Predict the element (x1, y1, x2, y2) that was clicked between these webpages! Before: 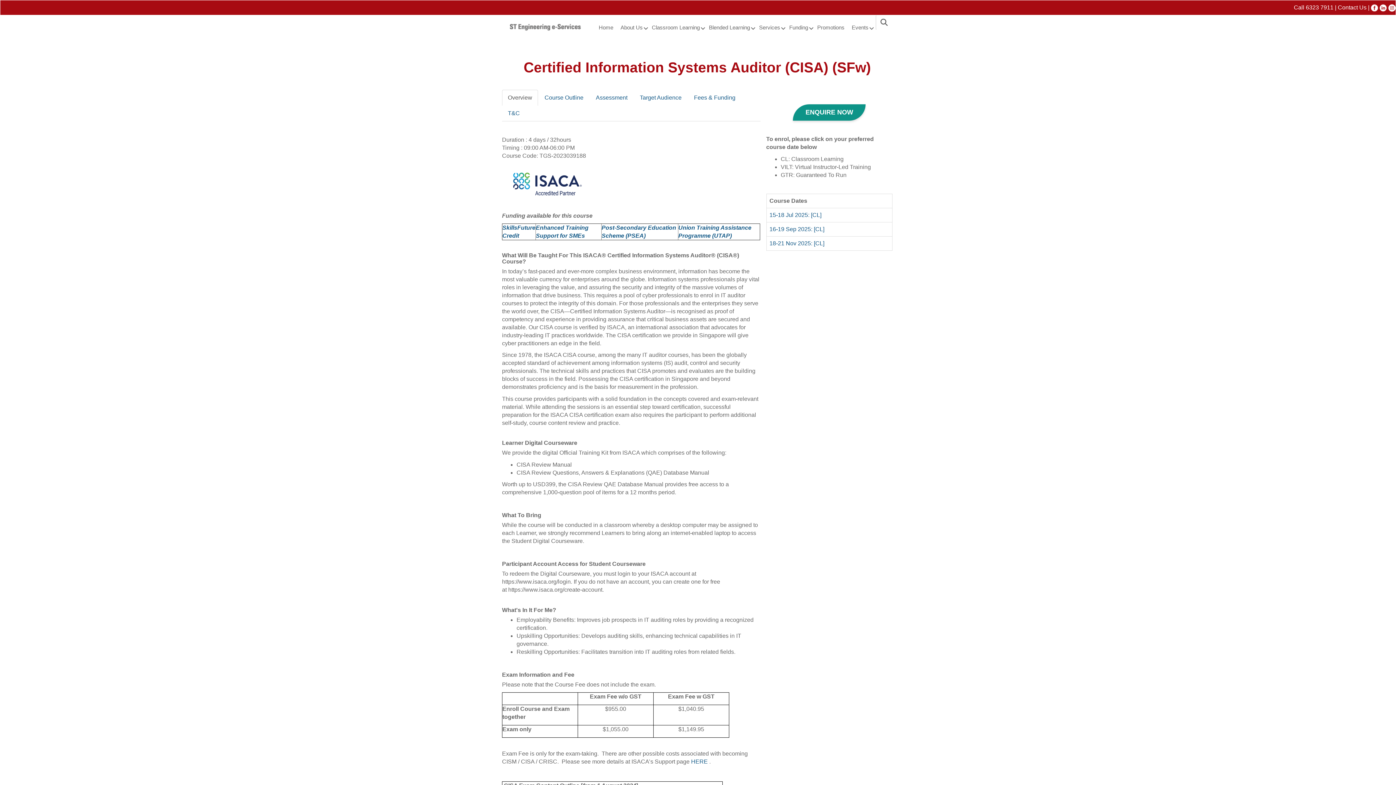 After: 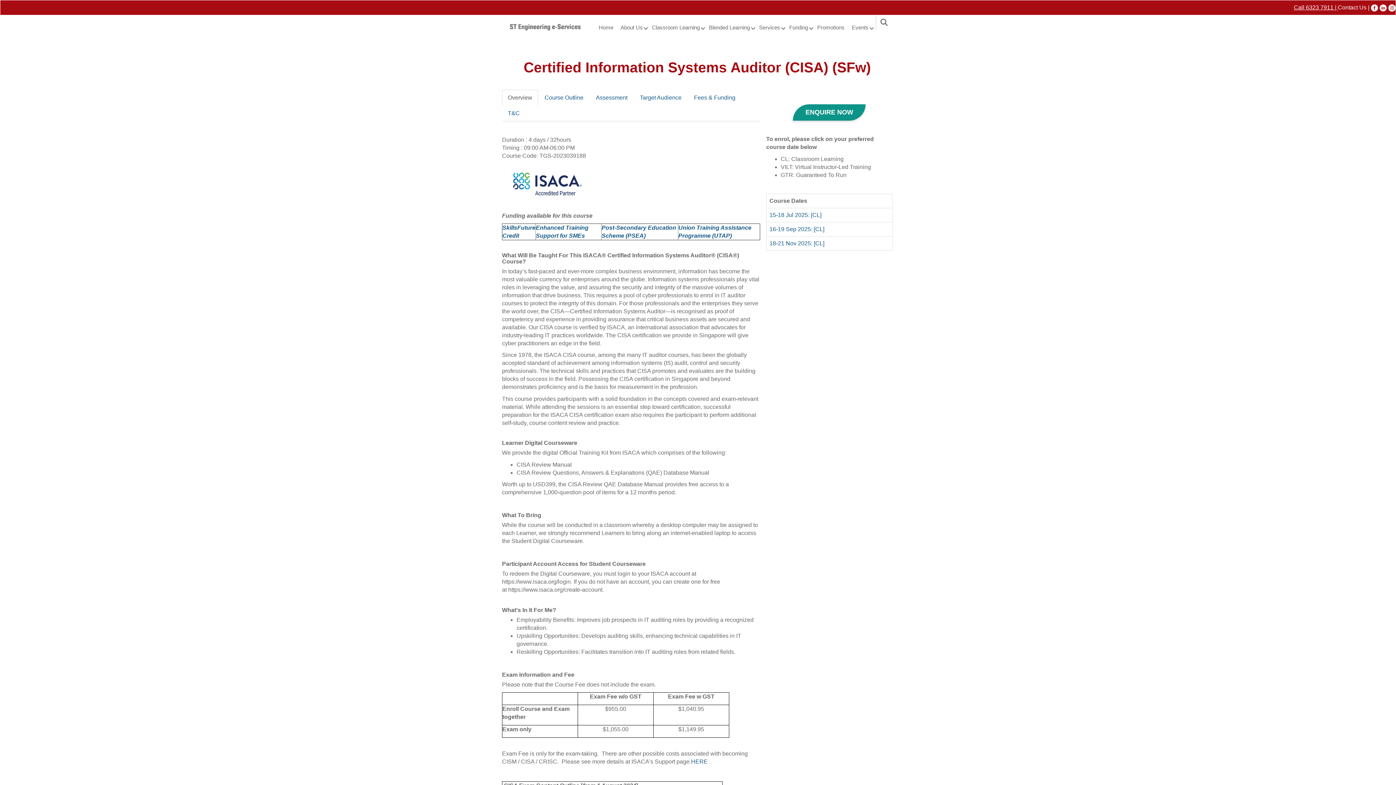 Action: bbox: (1294, 4, 1338, 10) label: Call 6323 7911 | 